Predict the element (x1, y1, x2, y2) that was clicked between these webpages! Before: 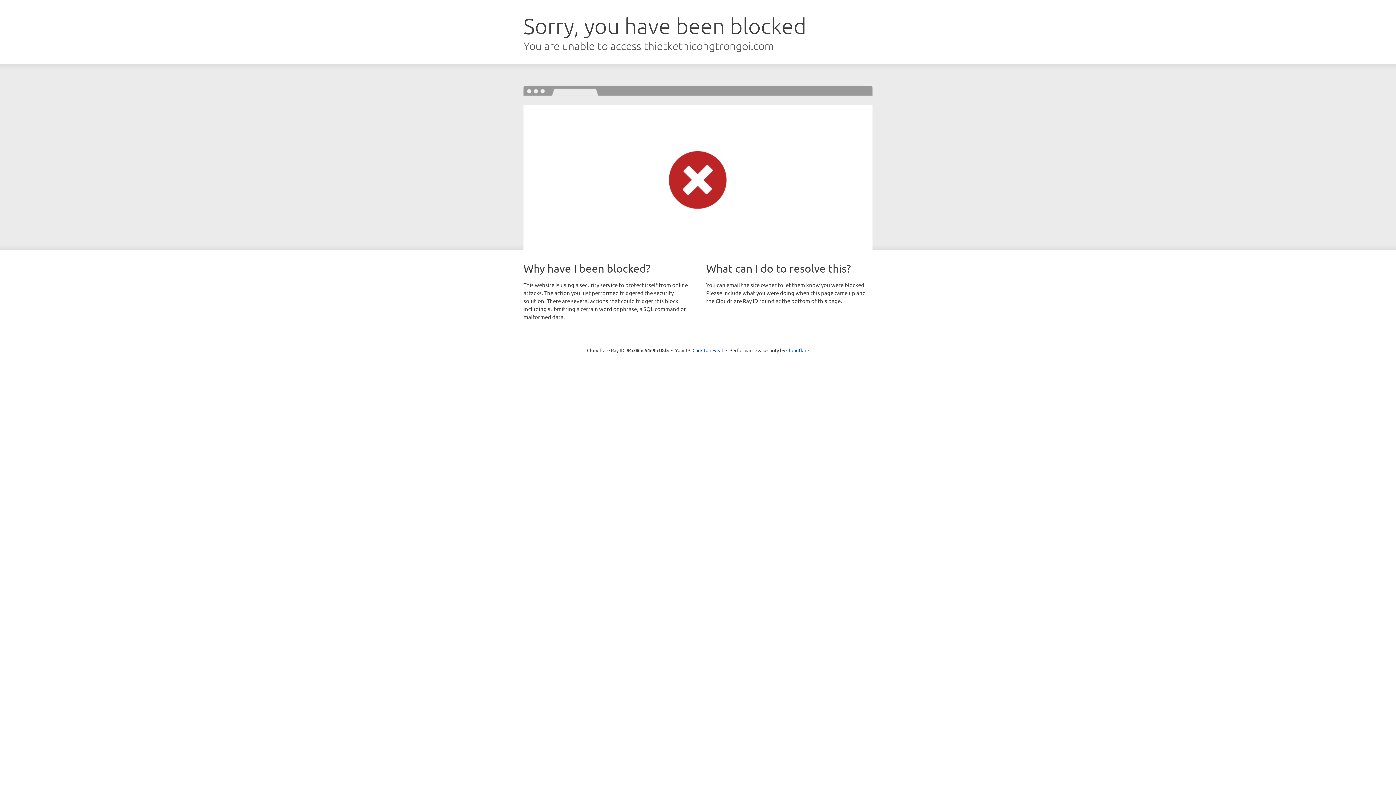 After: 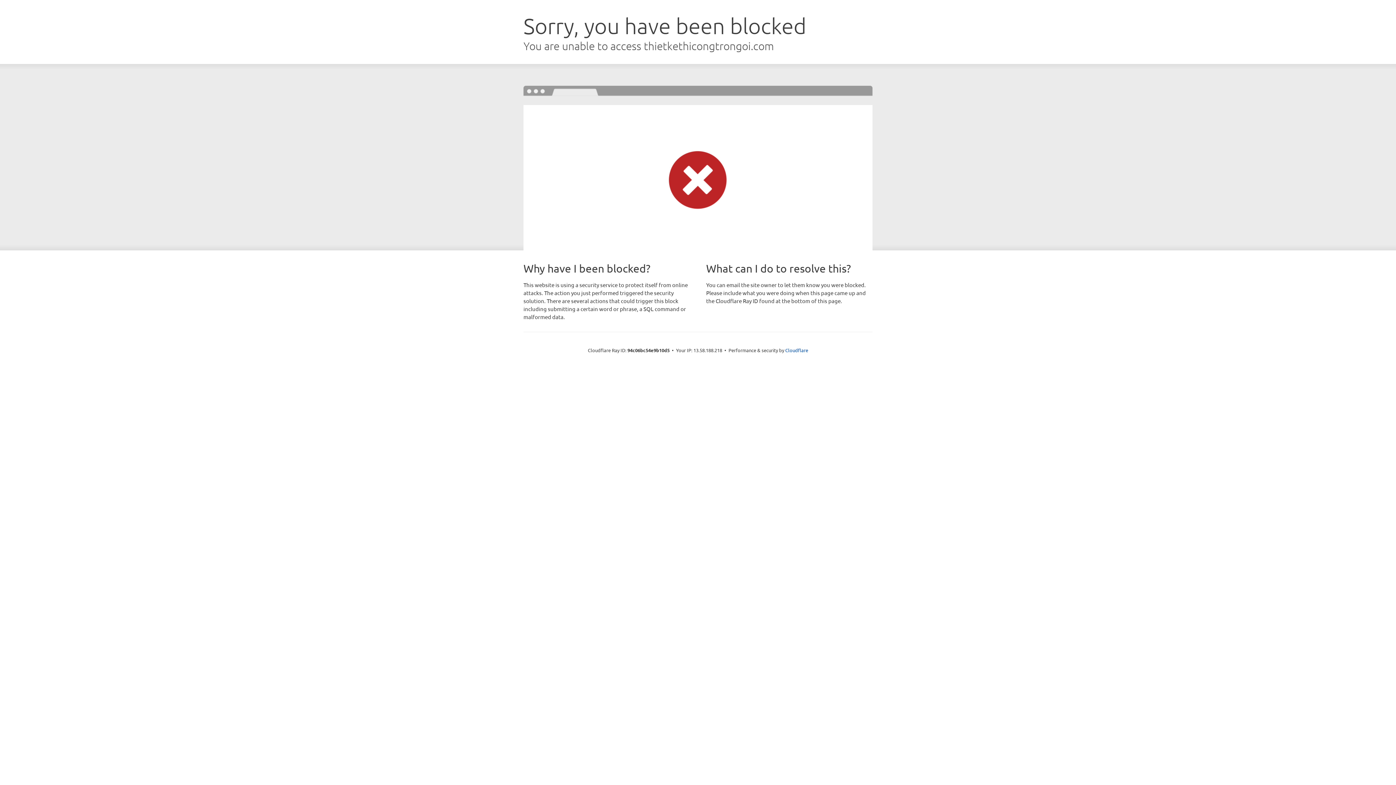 Action: bbox: (692, 346, 723, 353) label: Click to reveal